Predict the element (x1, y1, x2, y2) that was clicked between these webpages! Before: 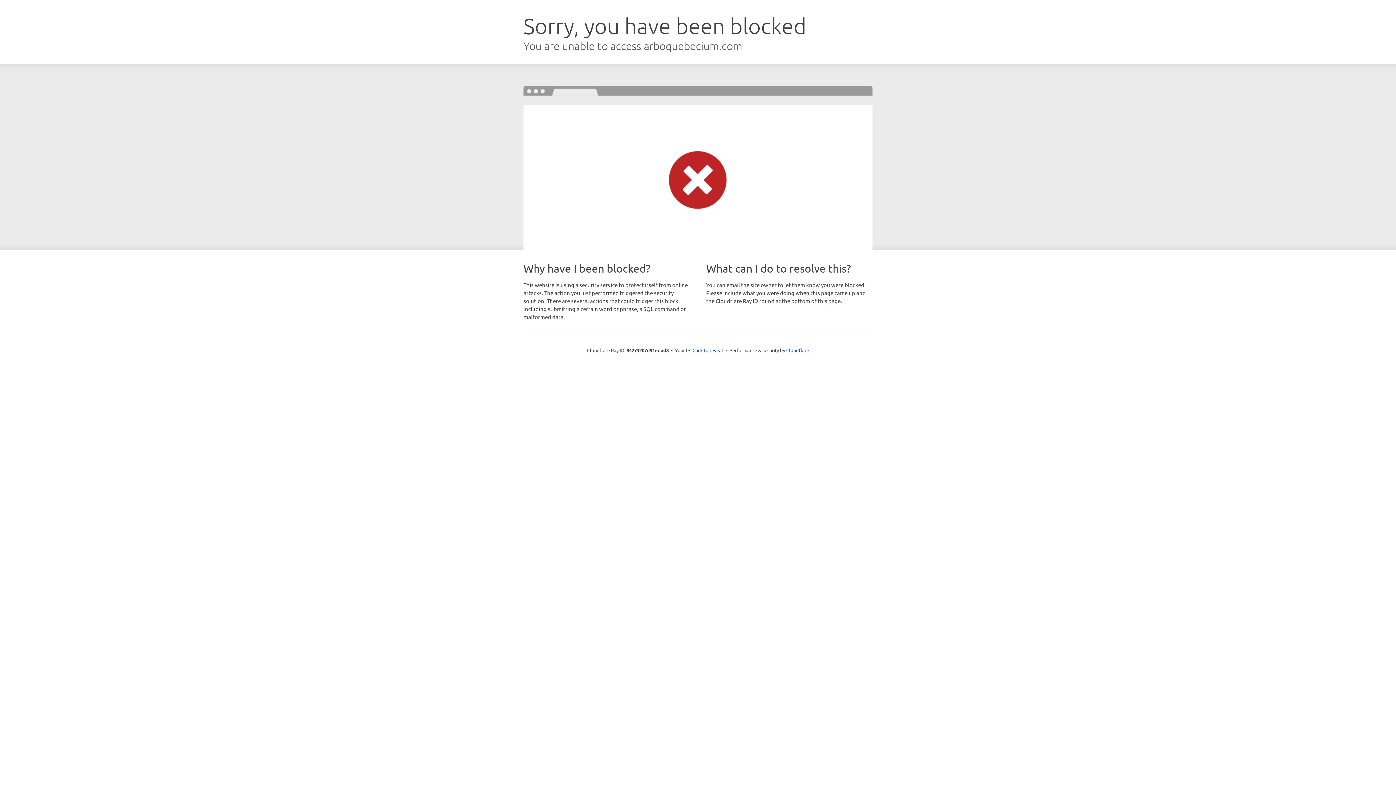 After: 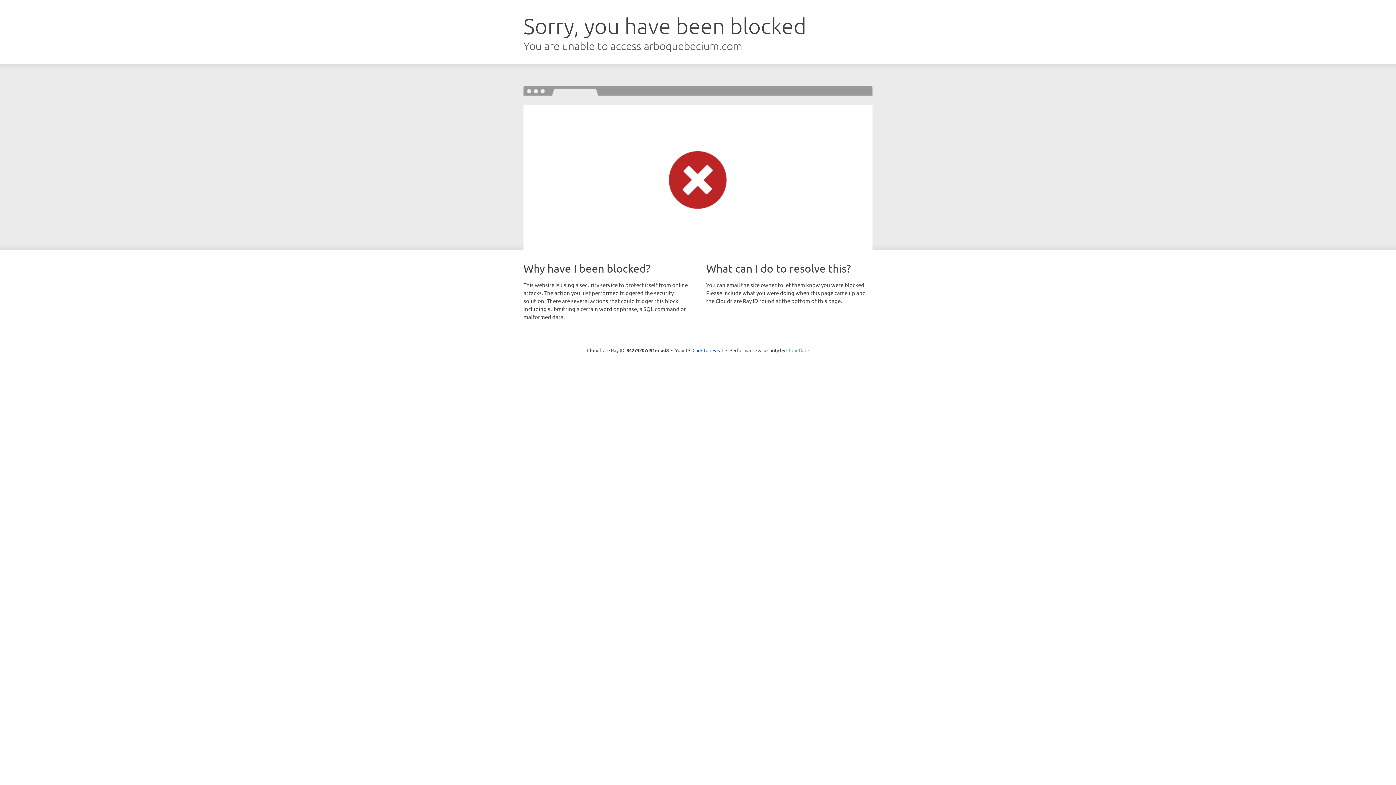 Action: label: Cloudflare bbox: (786, 347, 809, 353)